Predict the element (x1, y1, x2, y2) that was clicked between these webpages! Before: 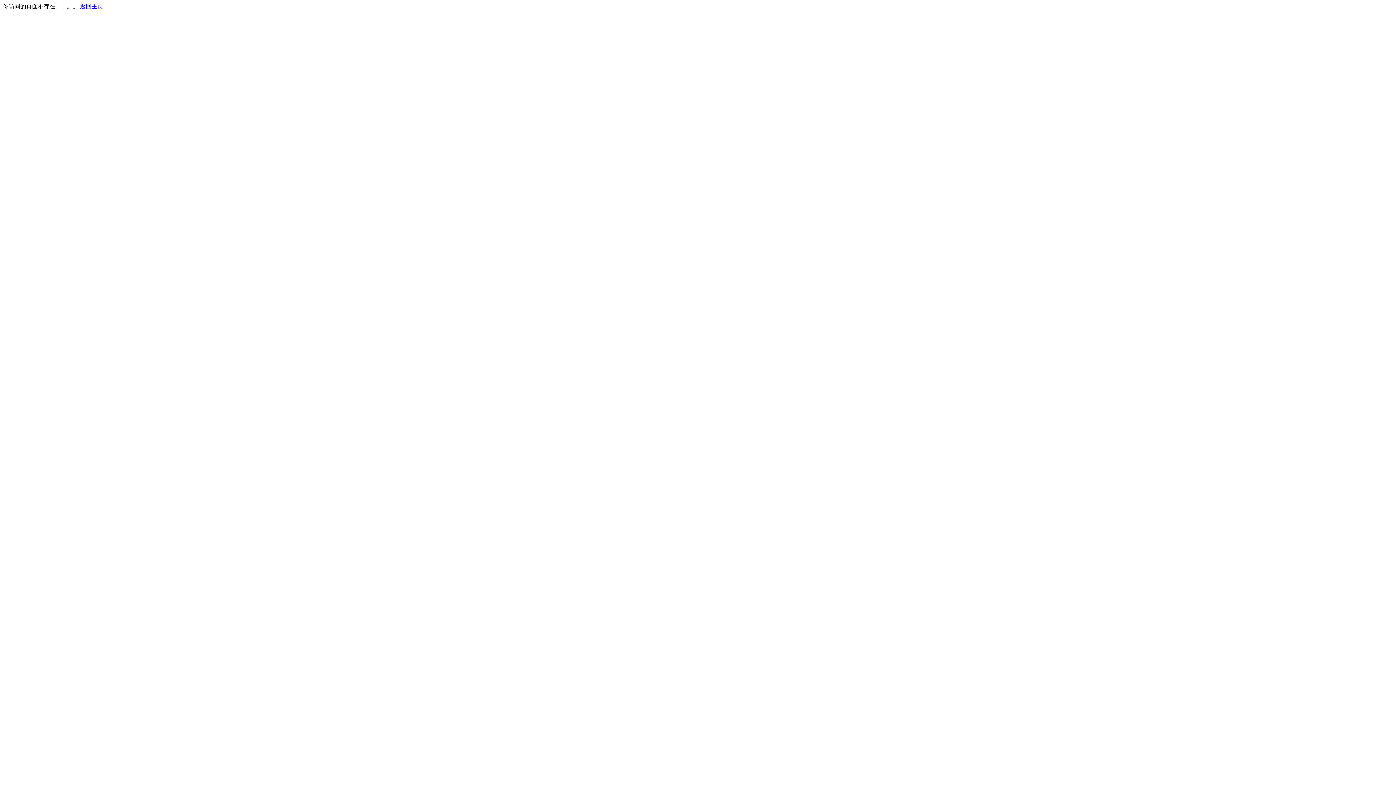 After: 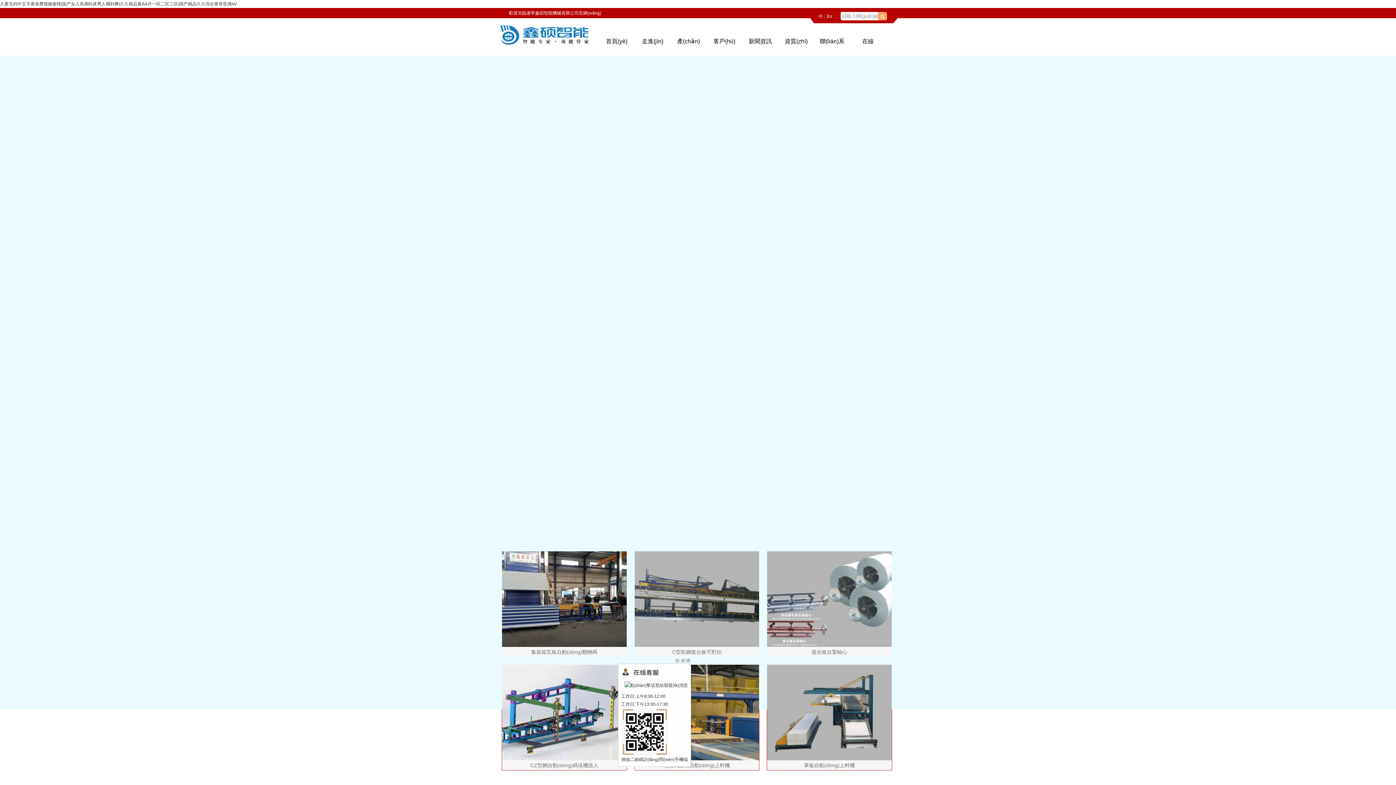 Action: bbox: (80, 3, 103, 9) label: 返回主页